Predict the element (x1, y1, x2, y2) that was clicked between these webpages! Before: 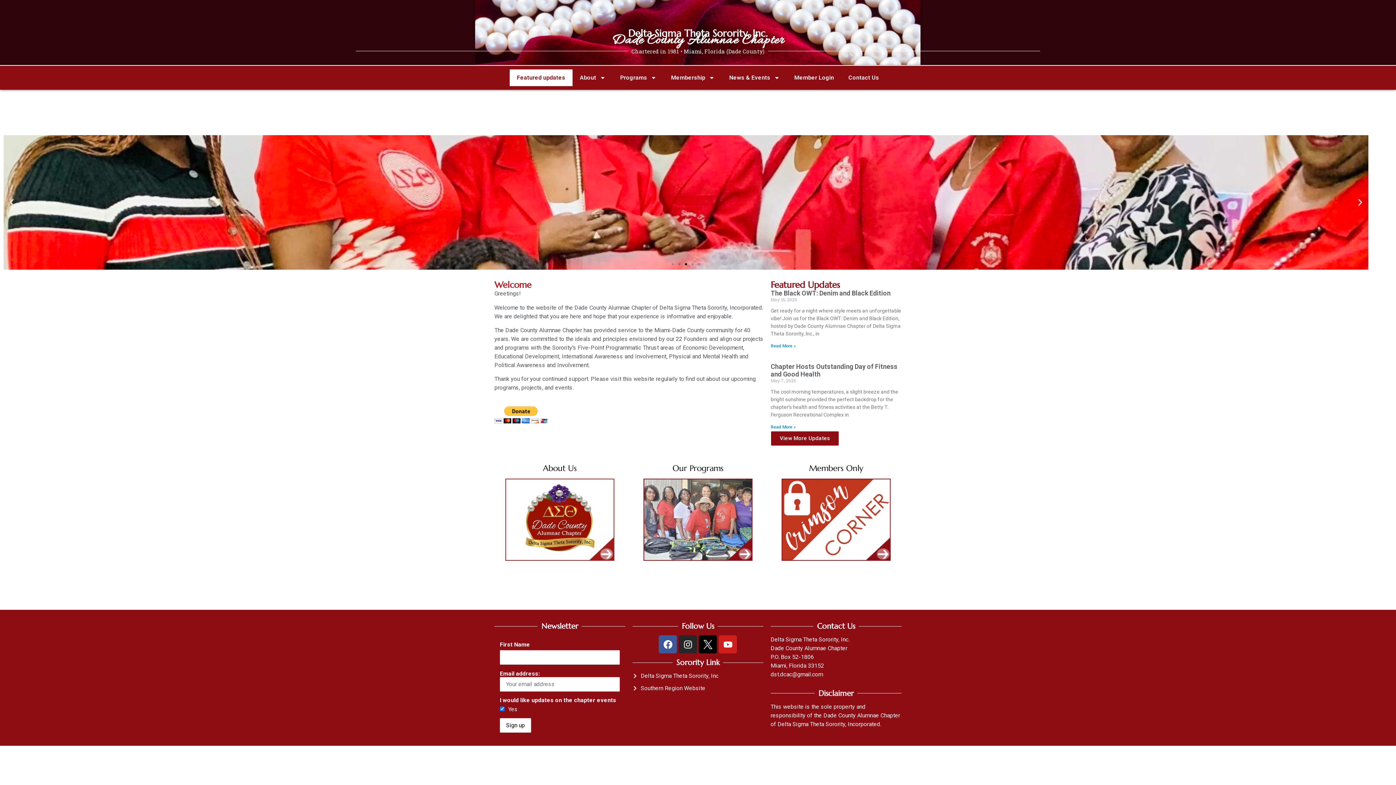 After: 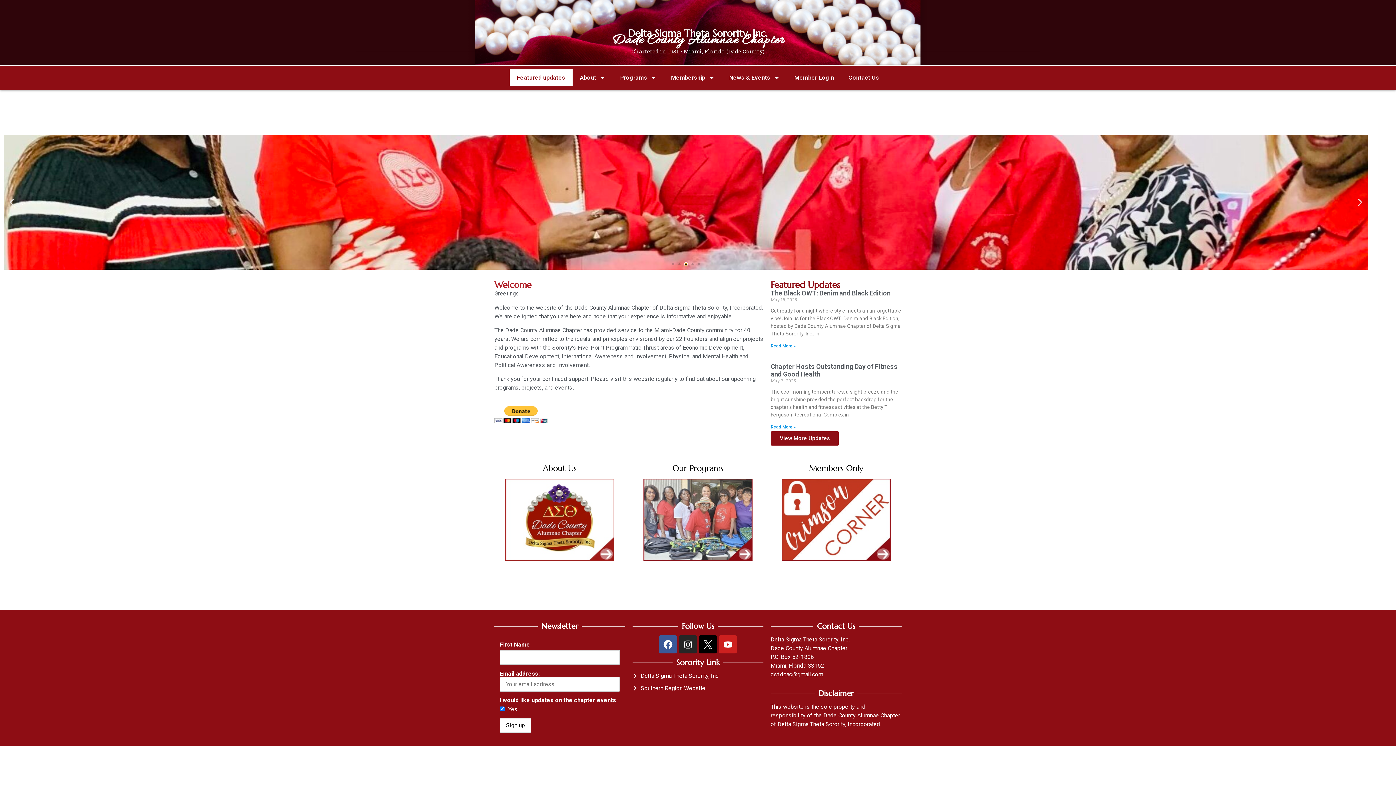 Action: label: Go to slide 3 bbox: (685, 263, 687, 265)